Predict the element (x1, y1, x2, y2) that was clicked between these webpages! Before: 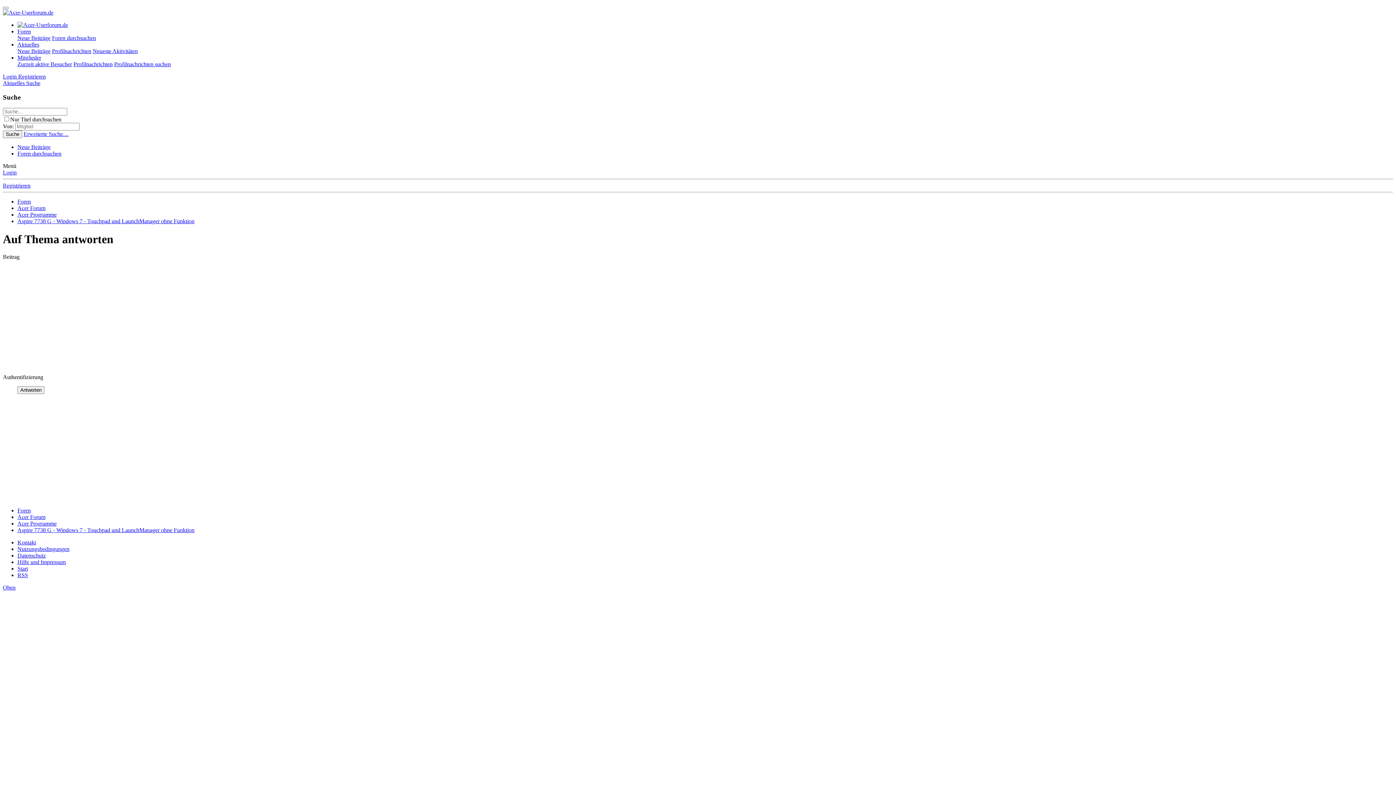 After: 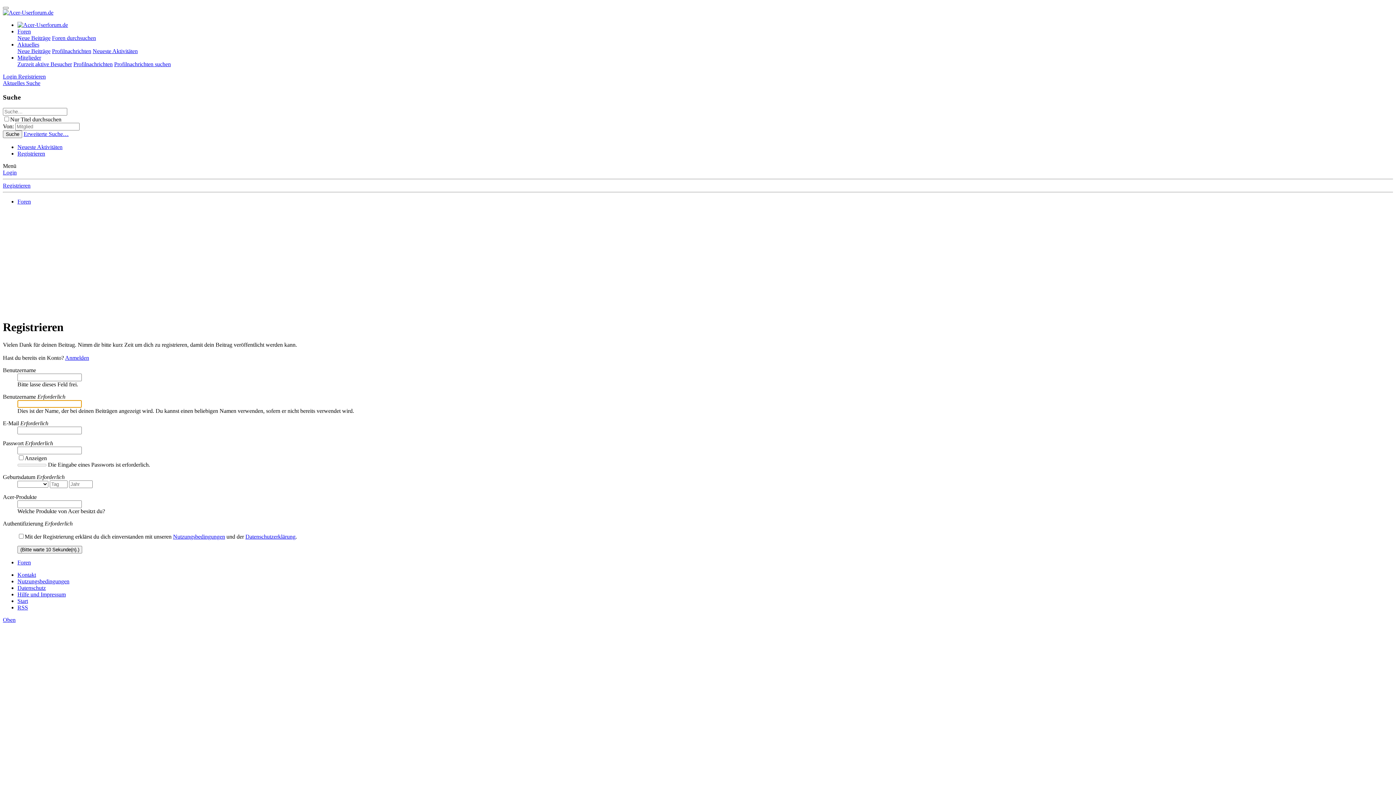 Action: label: Antworten bbox: (17, 386, 44, 394)